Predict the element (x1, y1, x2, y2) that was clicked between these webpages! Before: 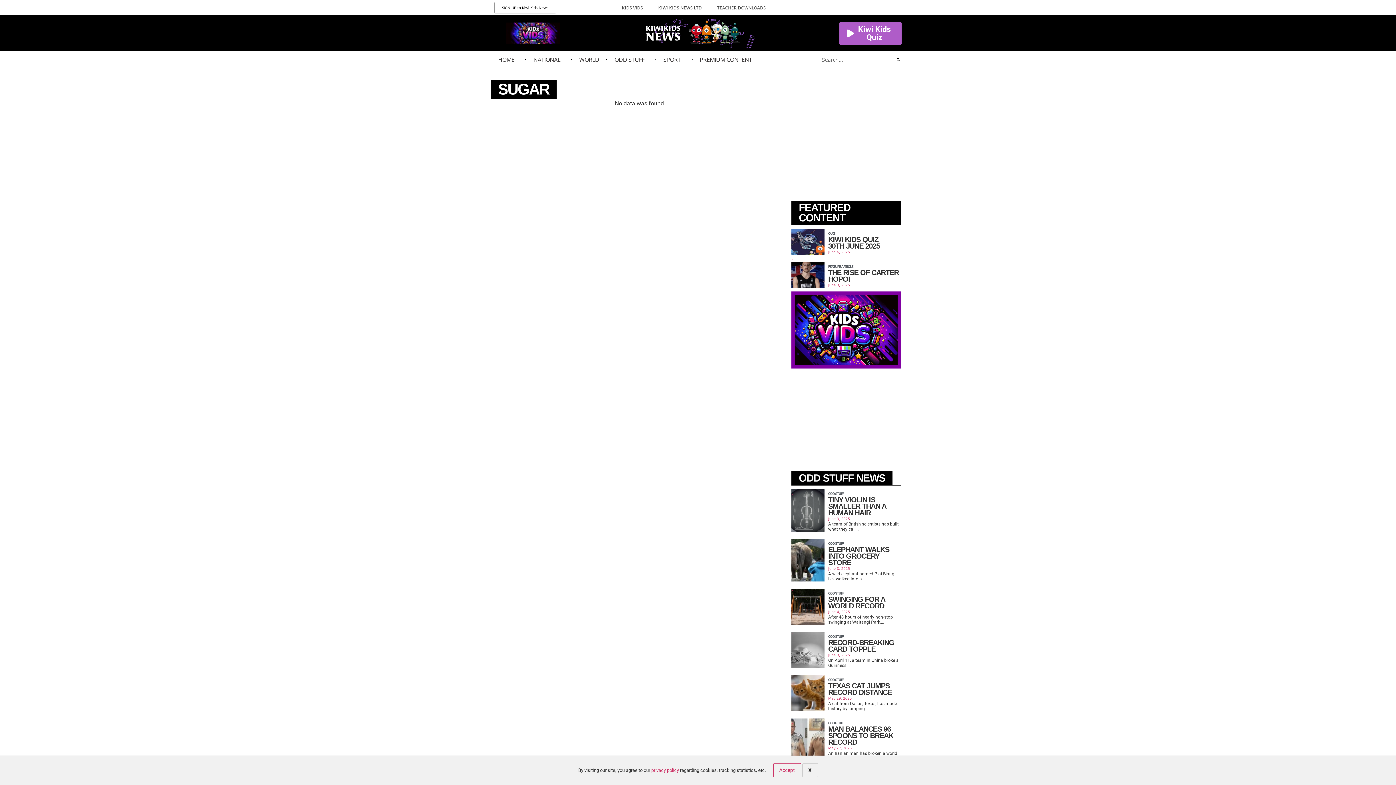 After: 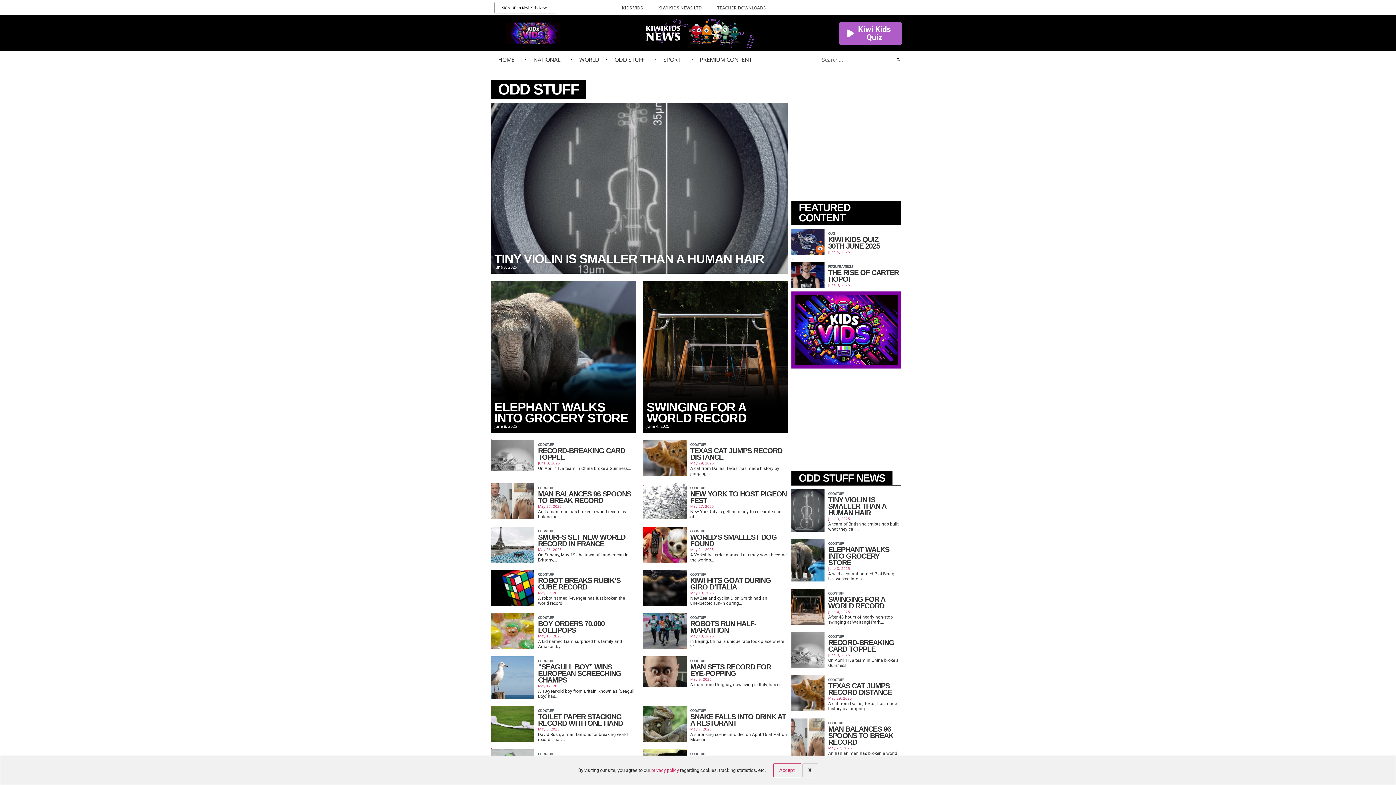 Action: label: ODD STUFF bbox: (828, 720, 901, 726)